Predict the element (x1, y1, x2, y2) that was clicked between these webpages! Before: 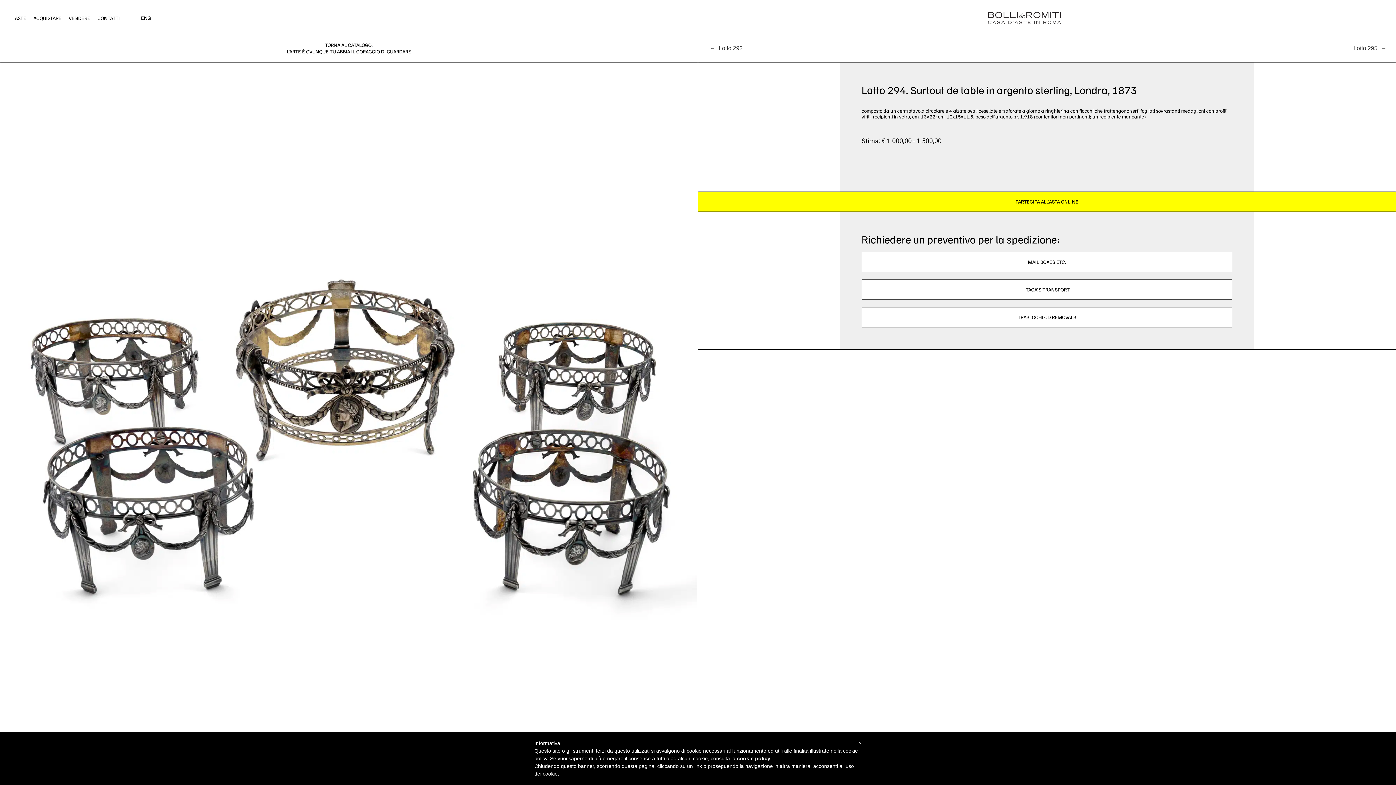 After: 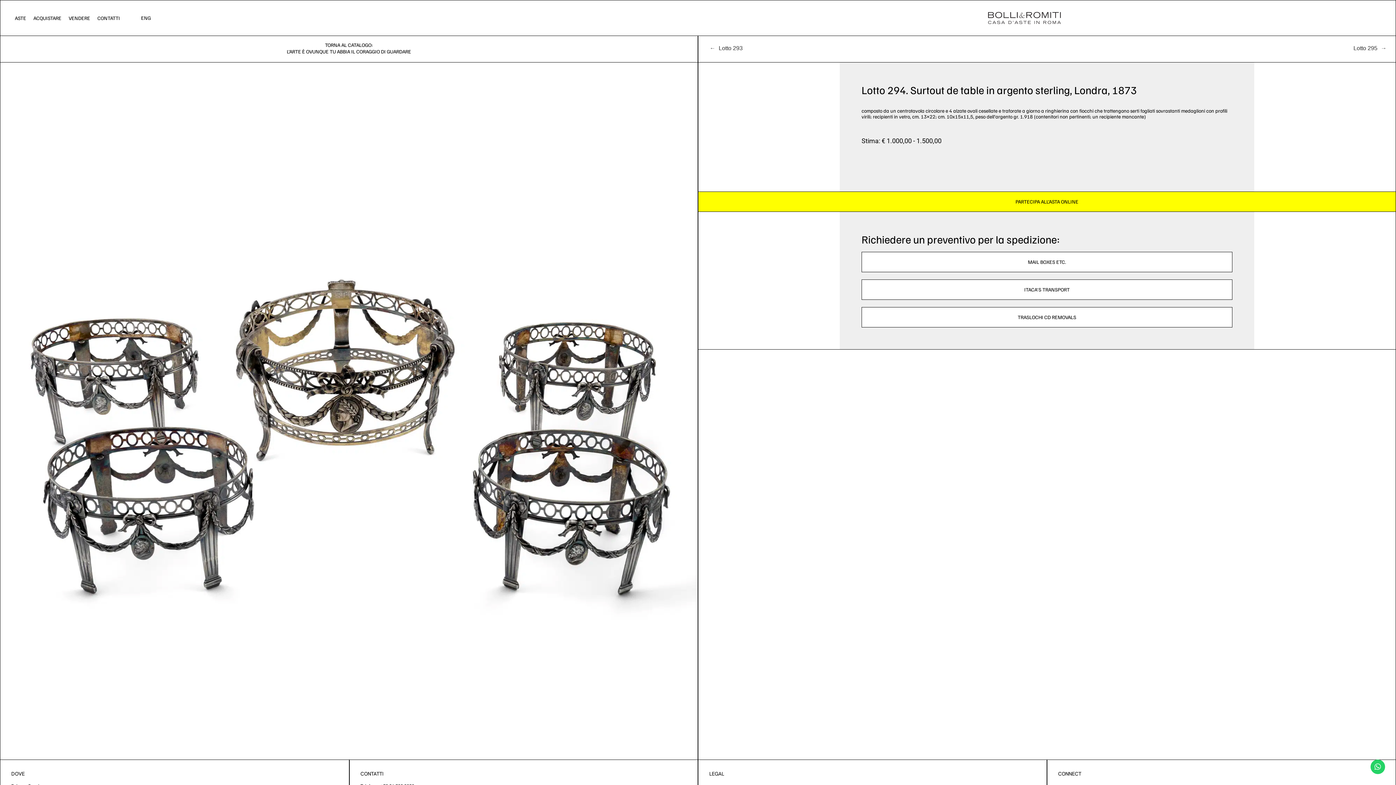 Action: label: PARTECIPA ALL’ASTA ONLINE bbox: (698, 192, 1396, 212)